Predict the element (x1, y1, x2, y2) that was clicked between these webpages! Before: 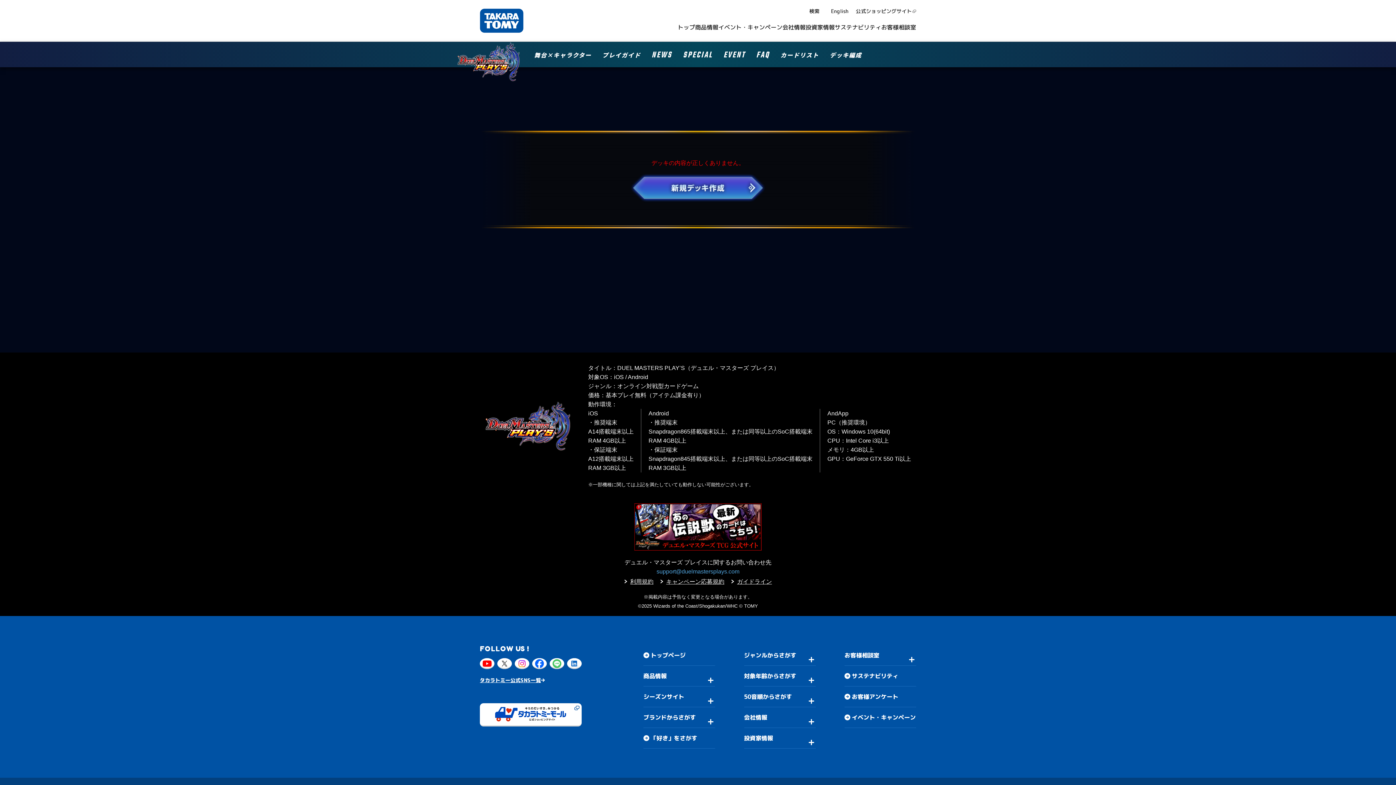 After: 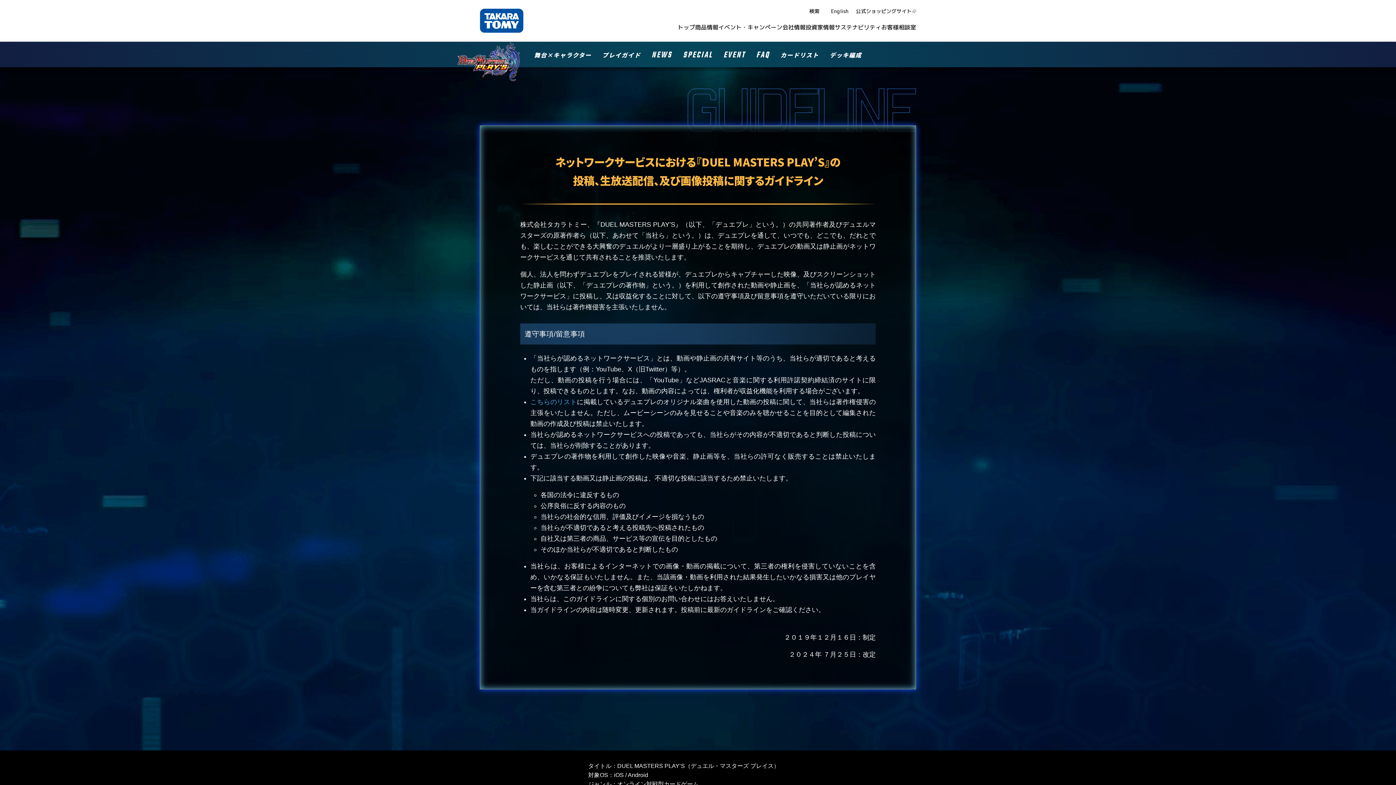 Action: bbox: (731, 577, 772, 586) label: ガイドライン